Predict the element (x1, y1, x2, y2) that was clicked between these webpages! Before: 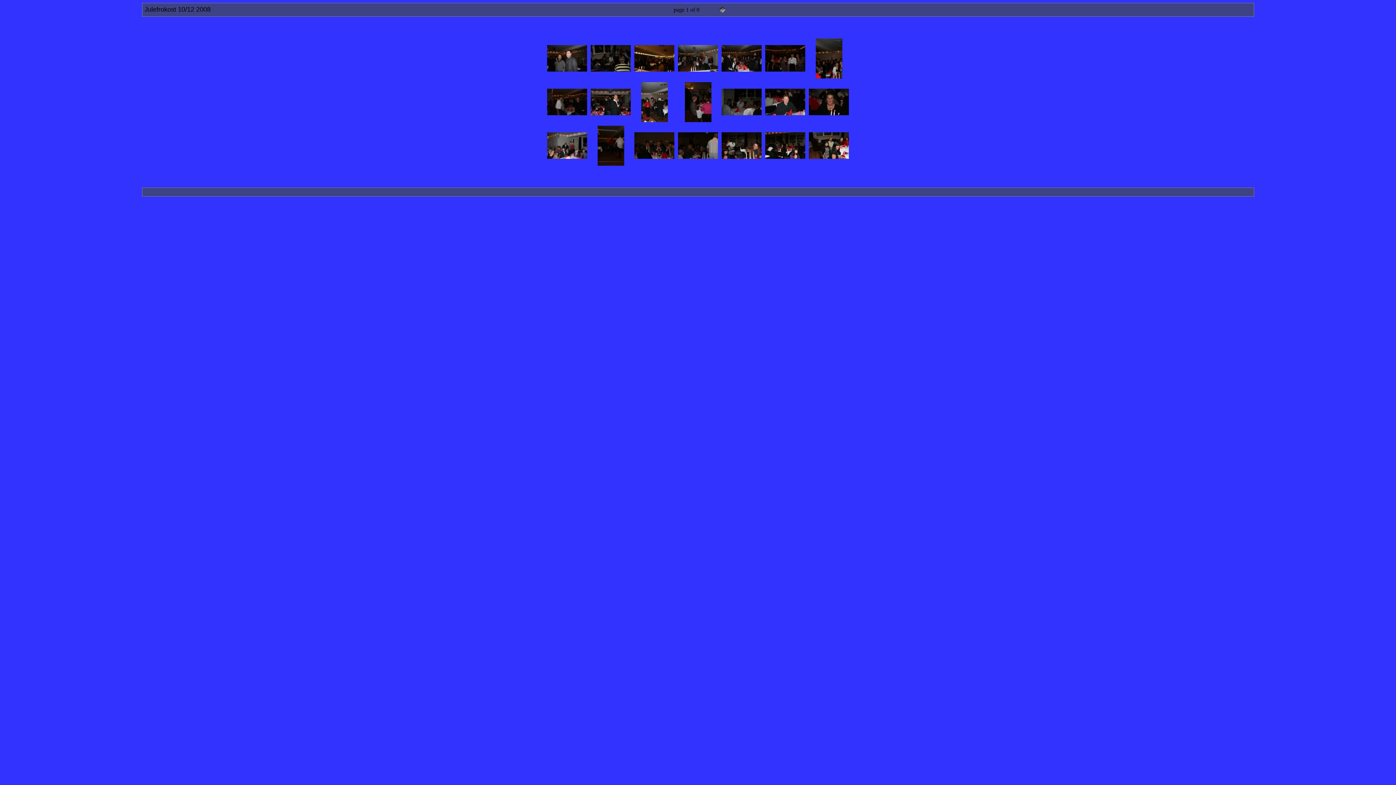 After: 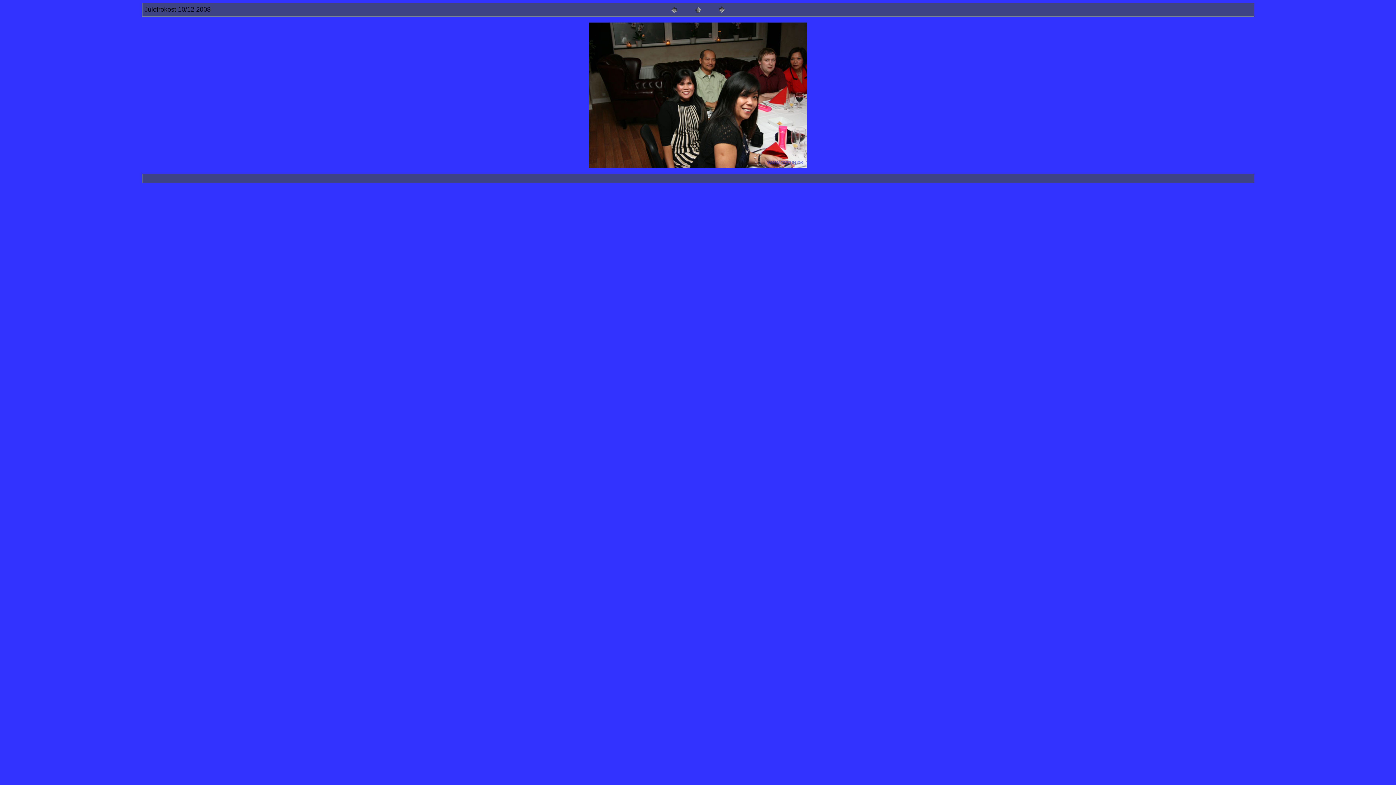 Action: bbox: (809, 153, 849, 160)